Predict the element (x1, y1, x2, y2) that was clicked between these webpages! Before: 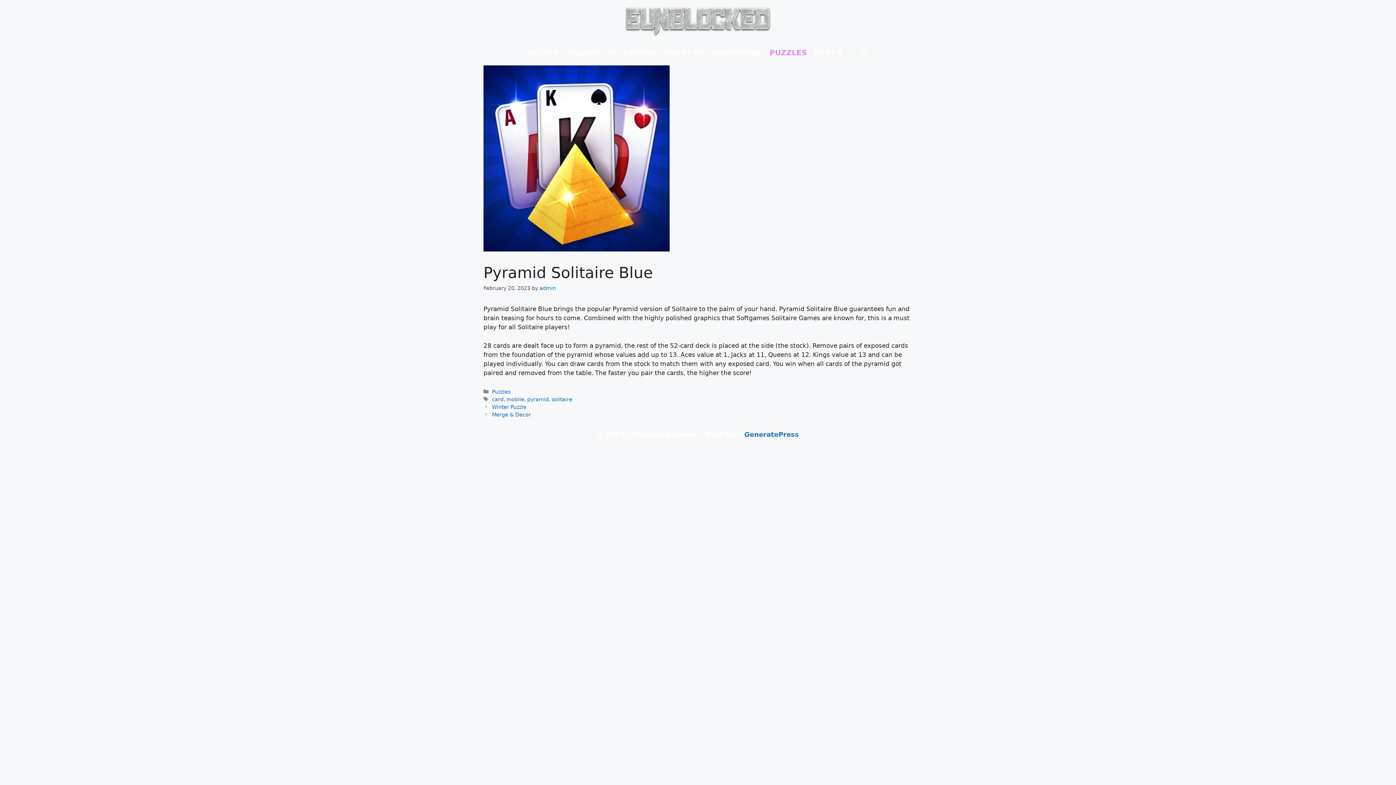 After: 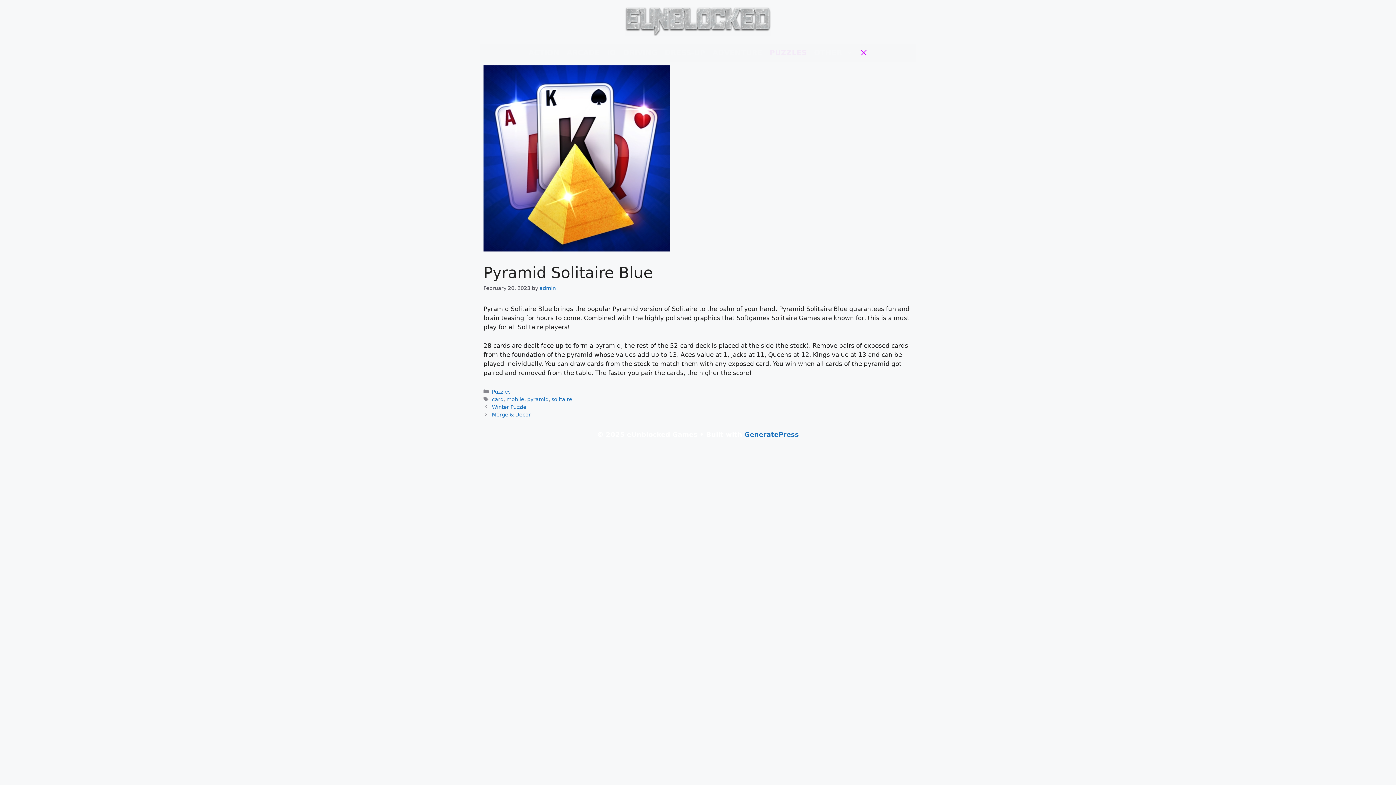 Action: label: Open Search Bar bbox: (856, 43, 871, 61)